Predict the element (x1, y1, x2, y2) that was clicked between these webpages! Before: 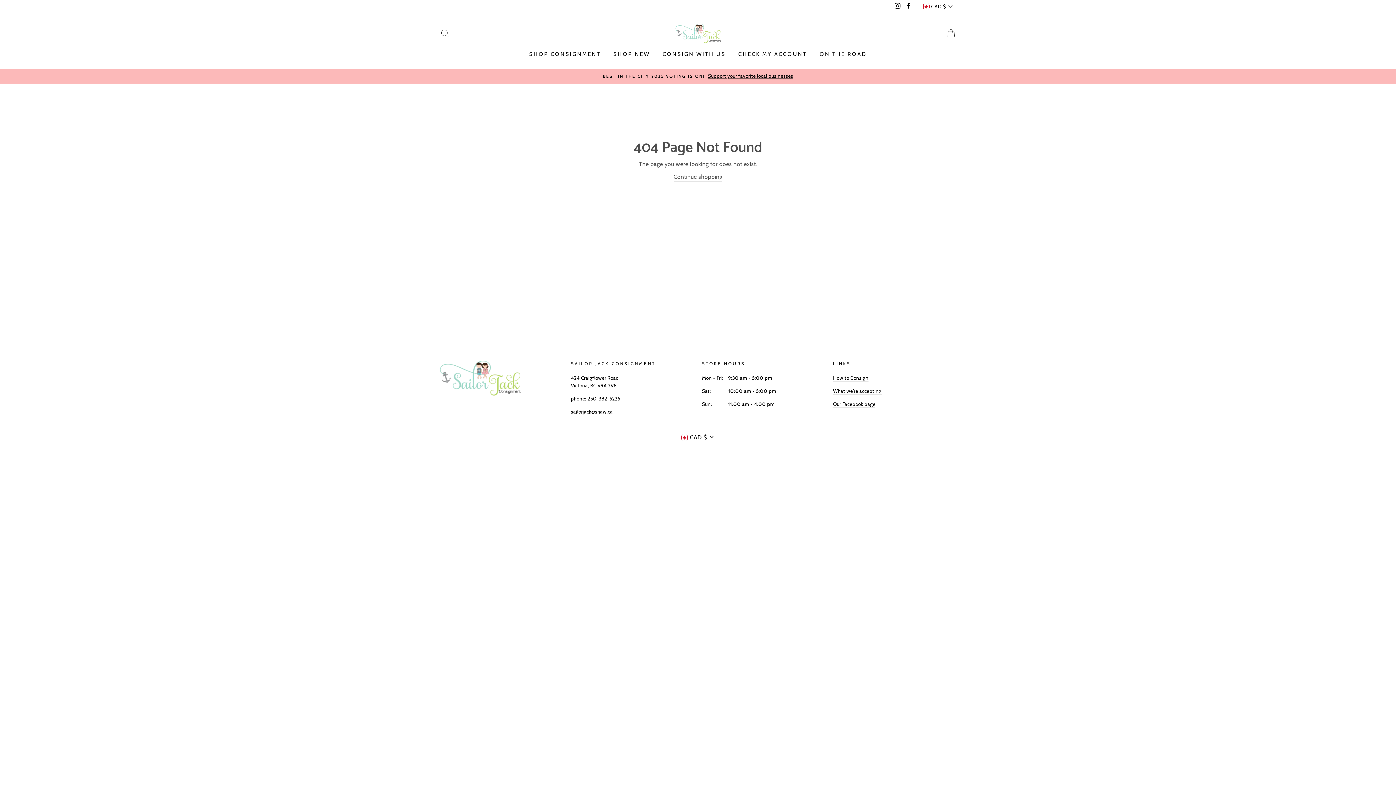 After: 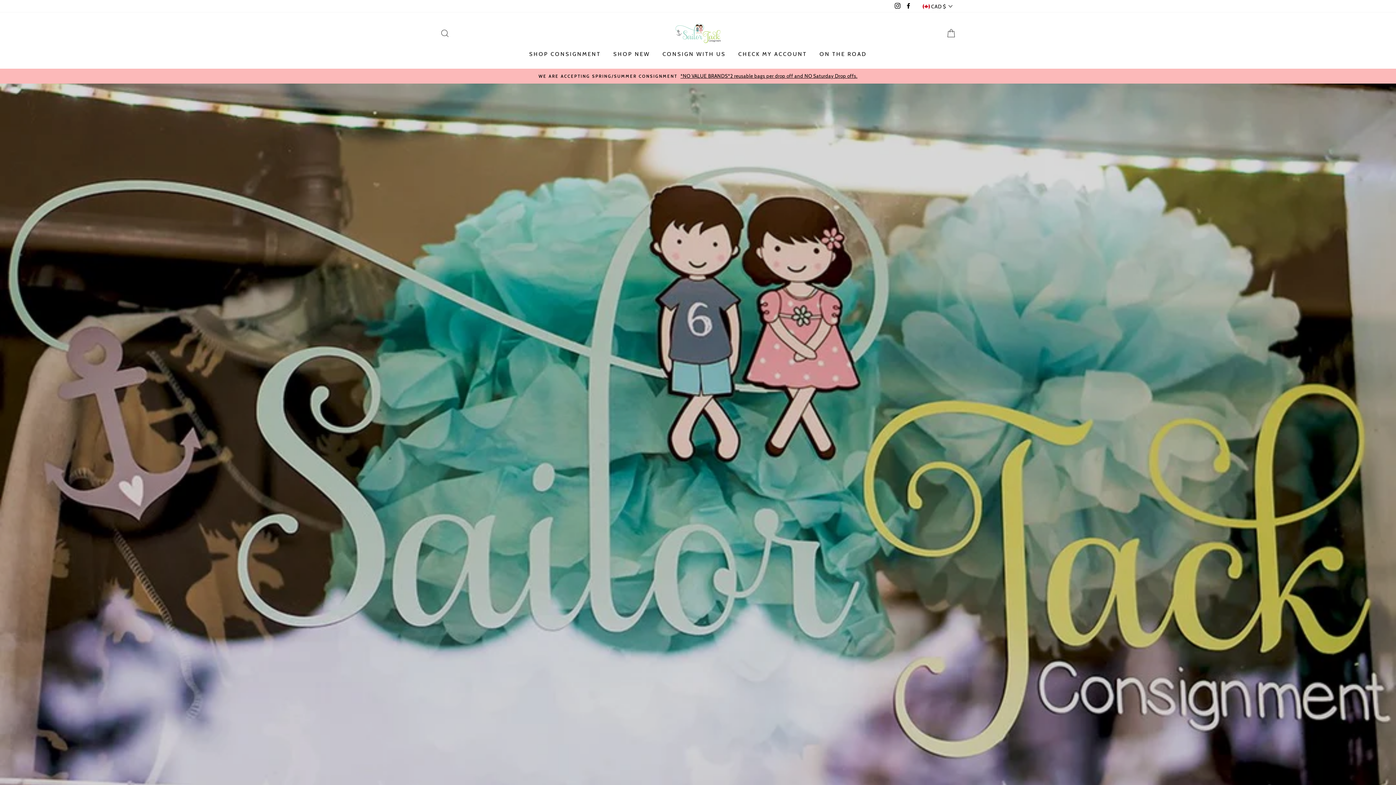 Action: bbox: (608, 47, 655, 61) label: SHOP NEW